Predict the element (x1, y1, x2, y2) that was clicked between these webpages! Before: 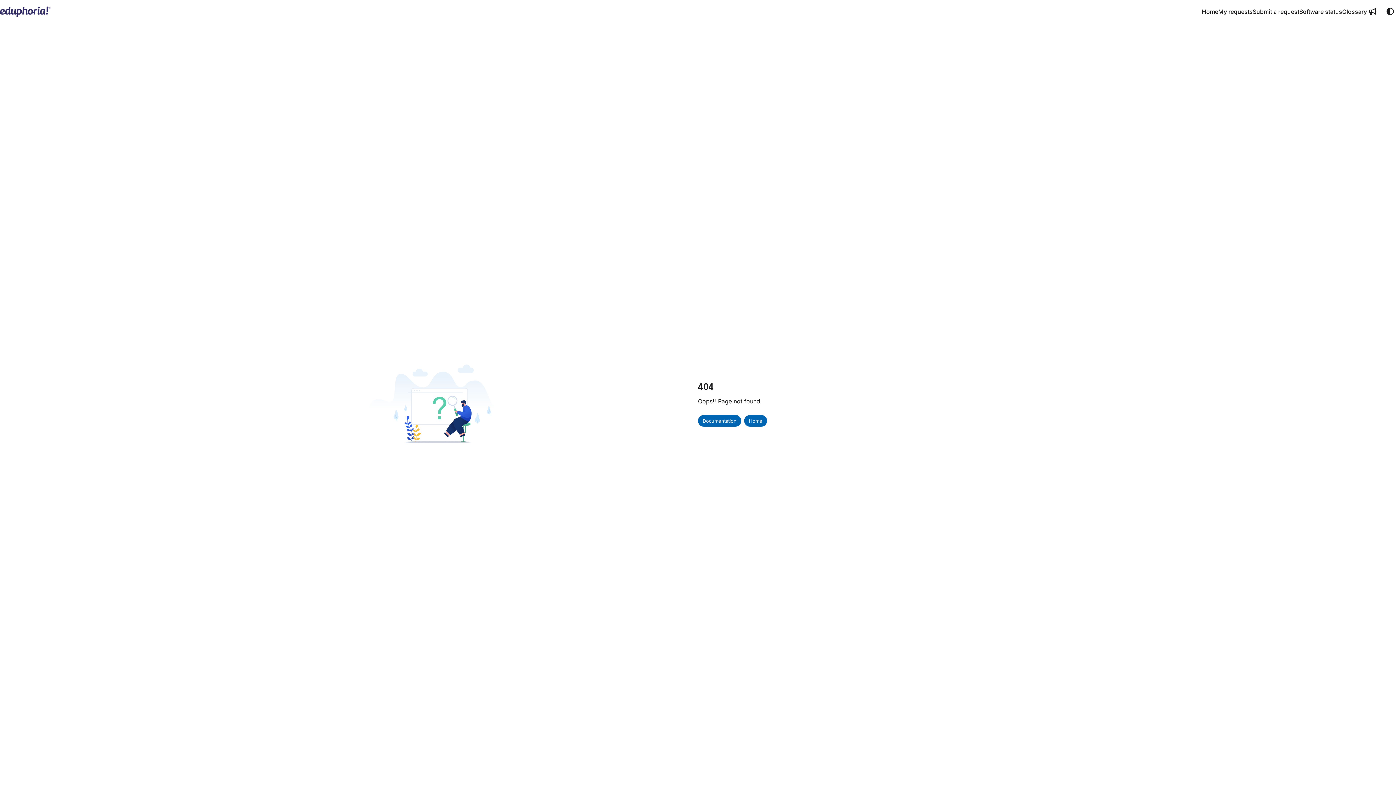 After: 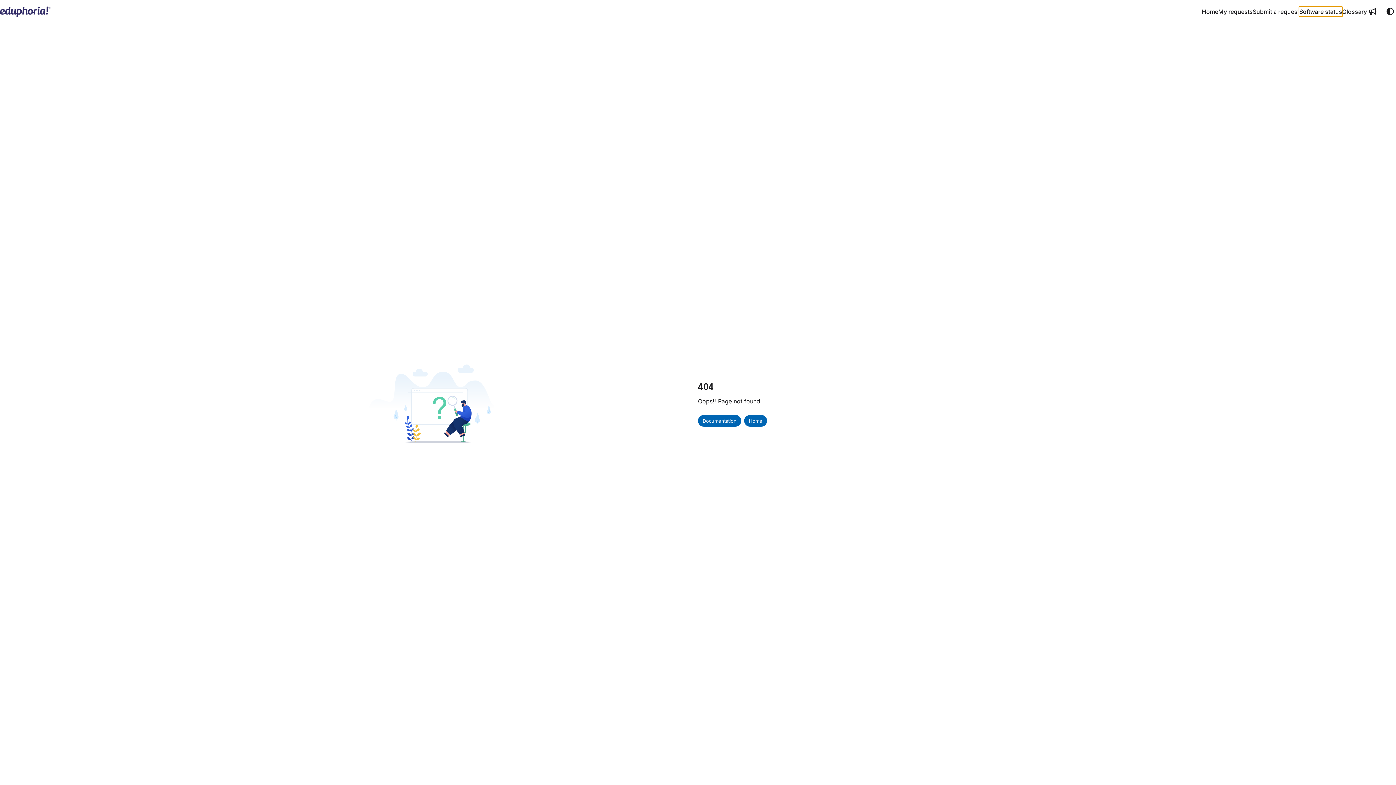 Action: bbox: (1299, 6, 1342, 16) label: Software status